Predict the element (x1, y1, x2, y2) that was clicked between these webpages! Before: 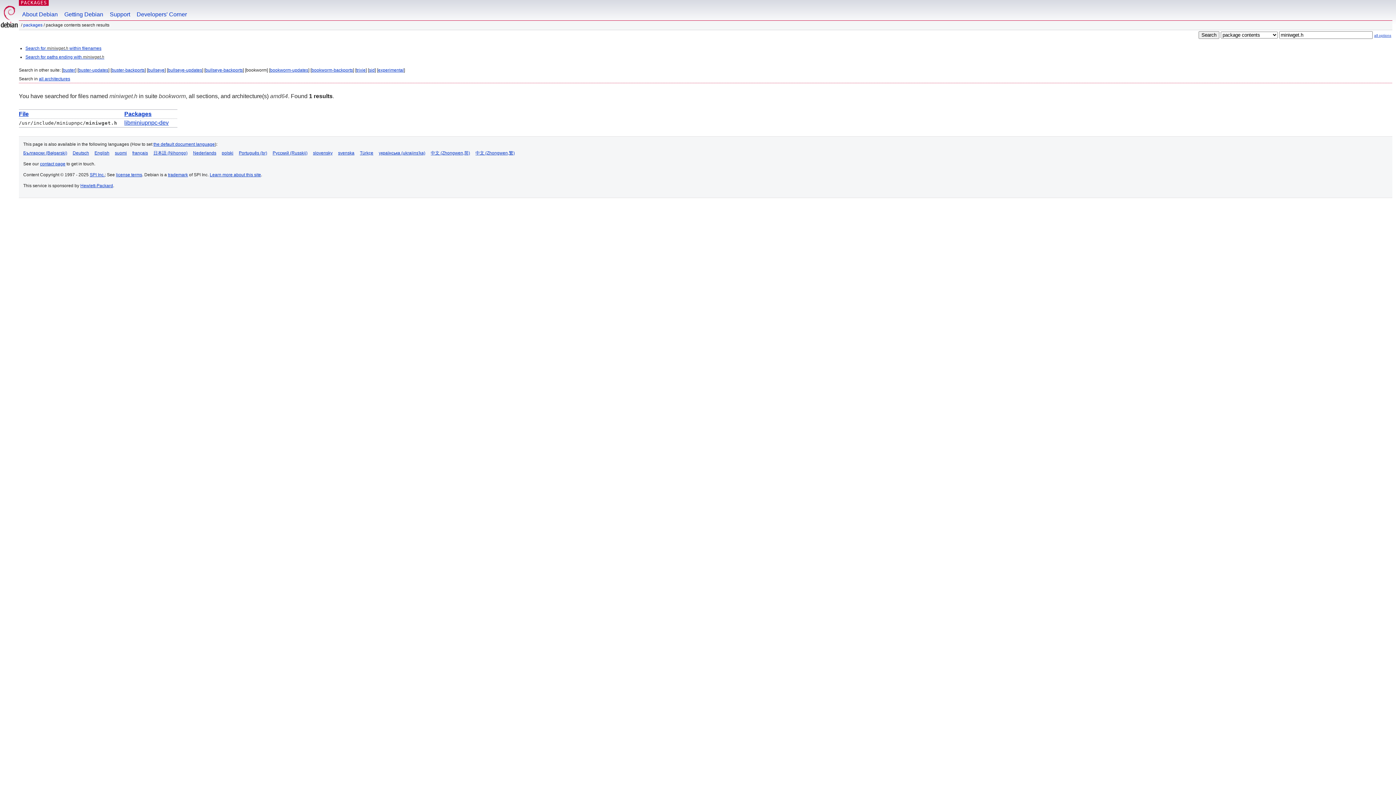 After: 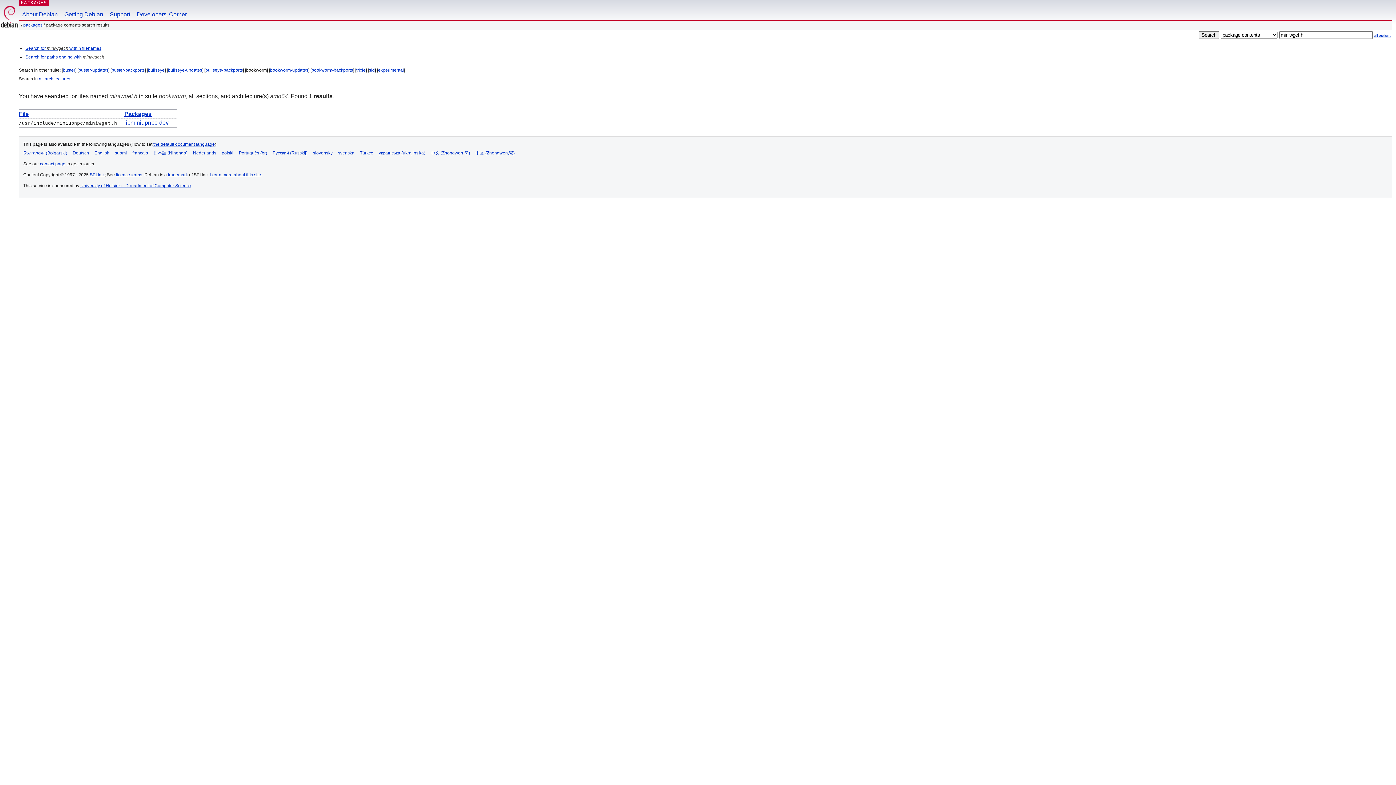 Action: bbox: (18, 110, 28, 117) label: File